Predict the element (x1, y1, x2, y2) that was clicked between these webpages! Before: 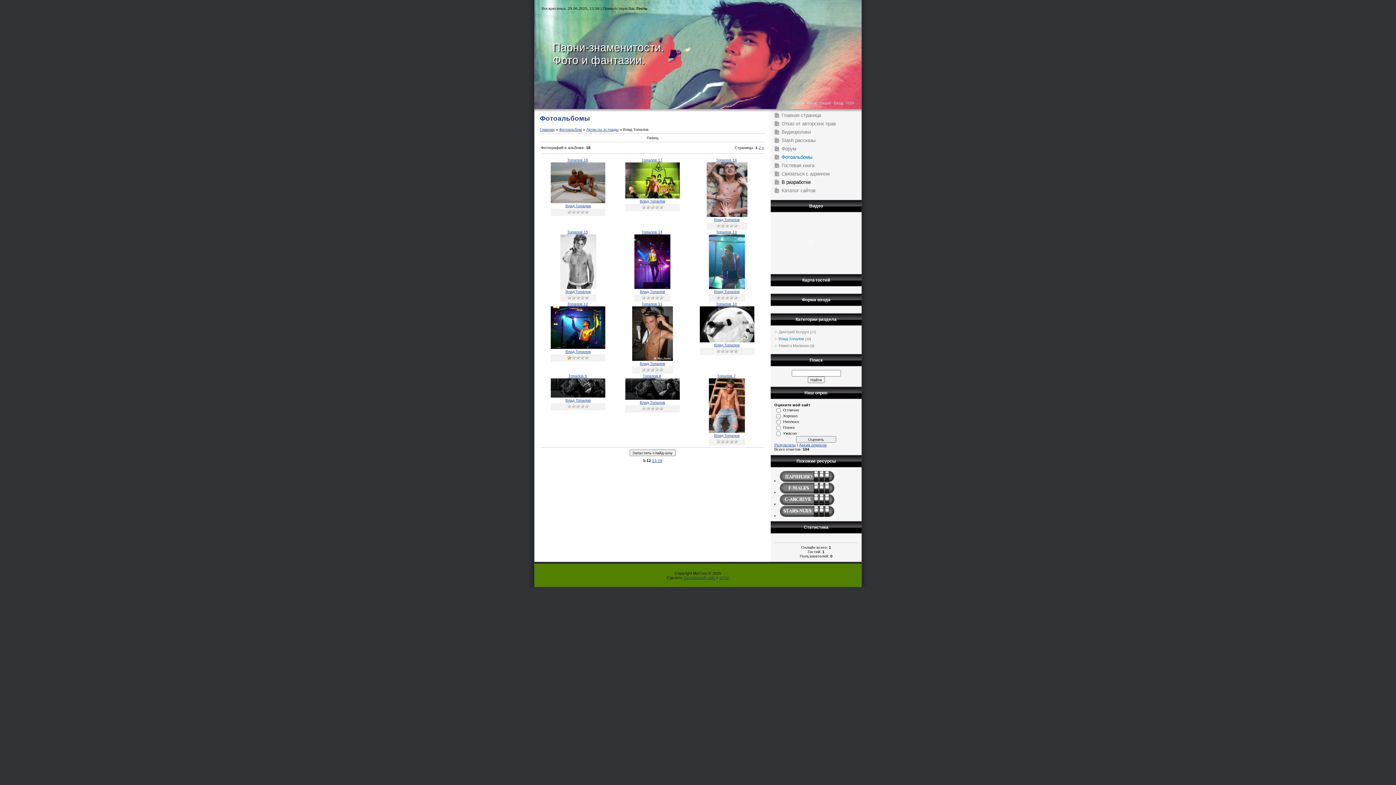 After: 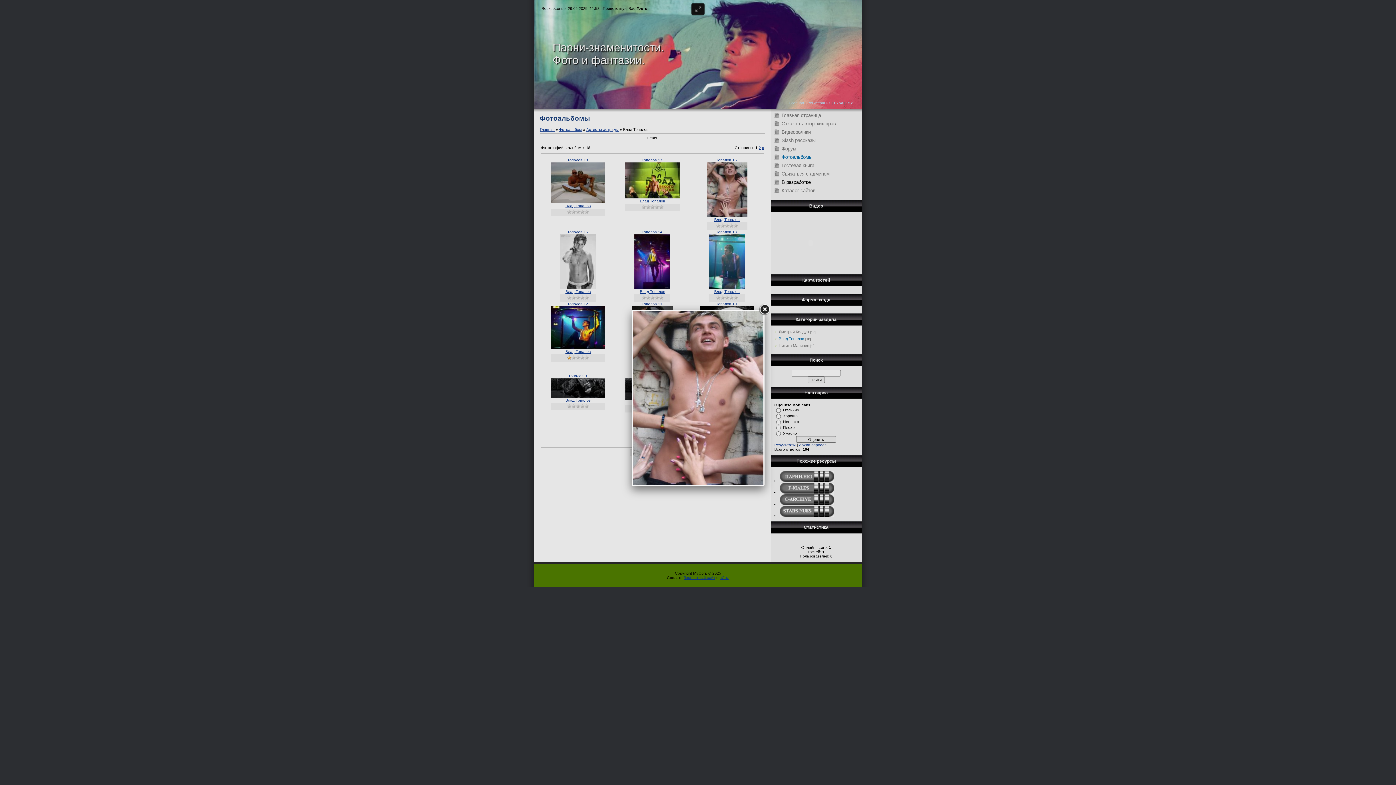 Action: bbox: (706, 213, 747, 217)